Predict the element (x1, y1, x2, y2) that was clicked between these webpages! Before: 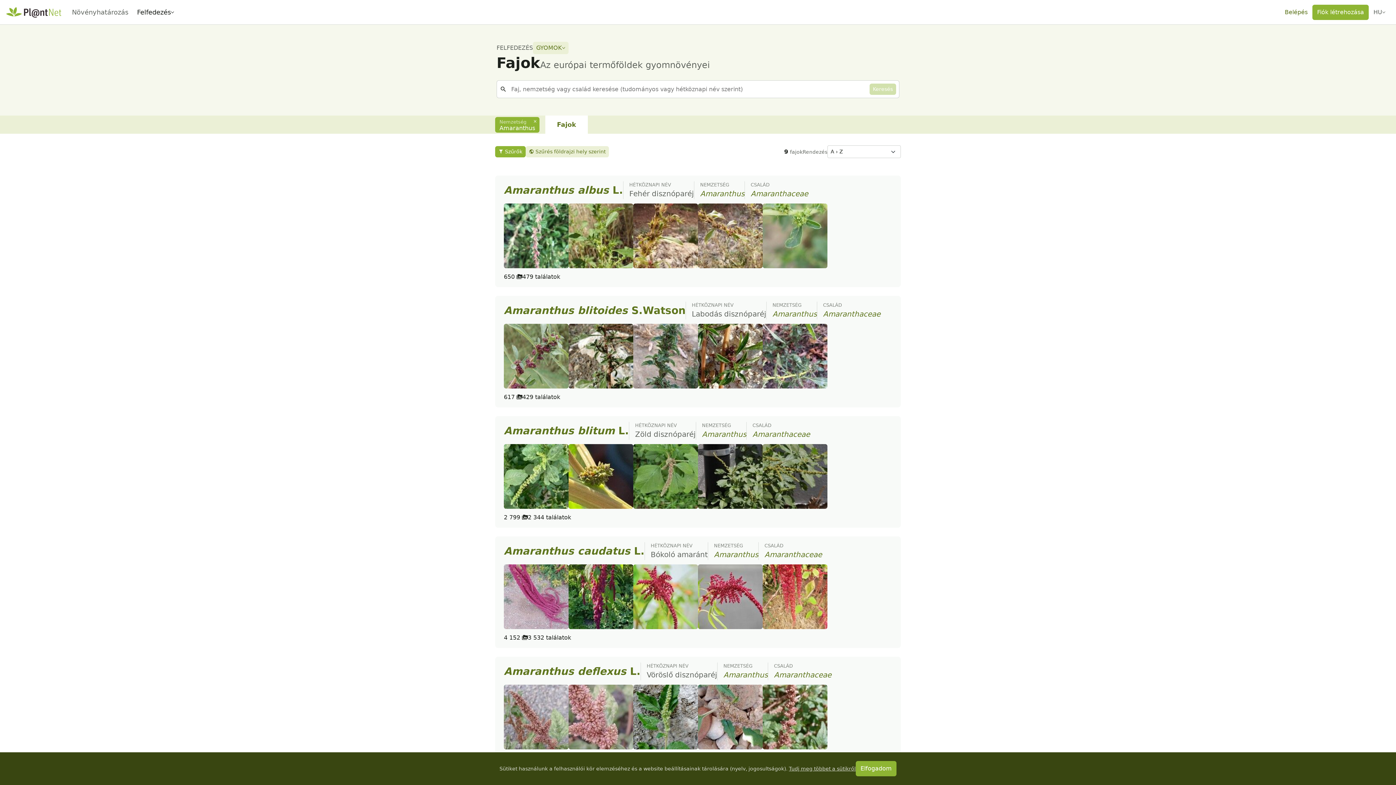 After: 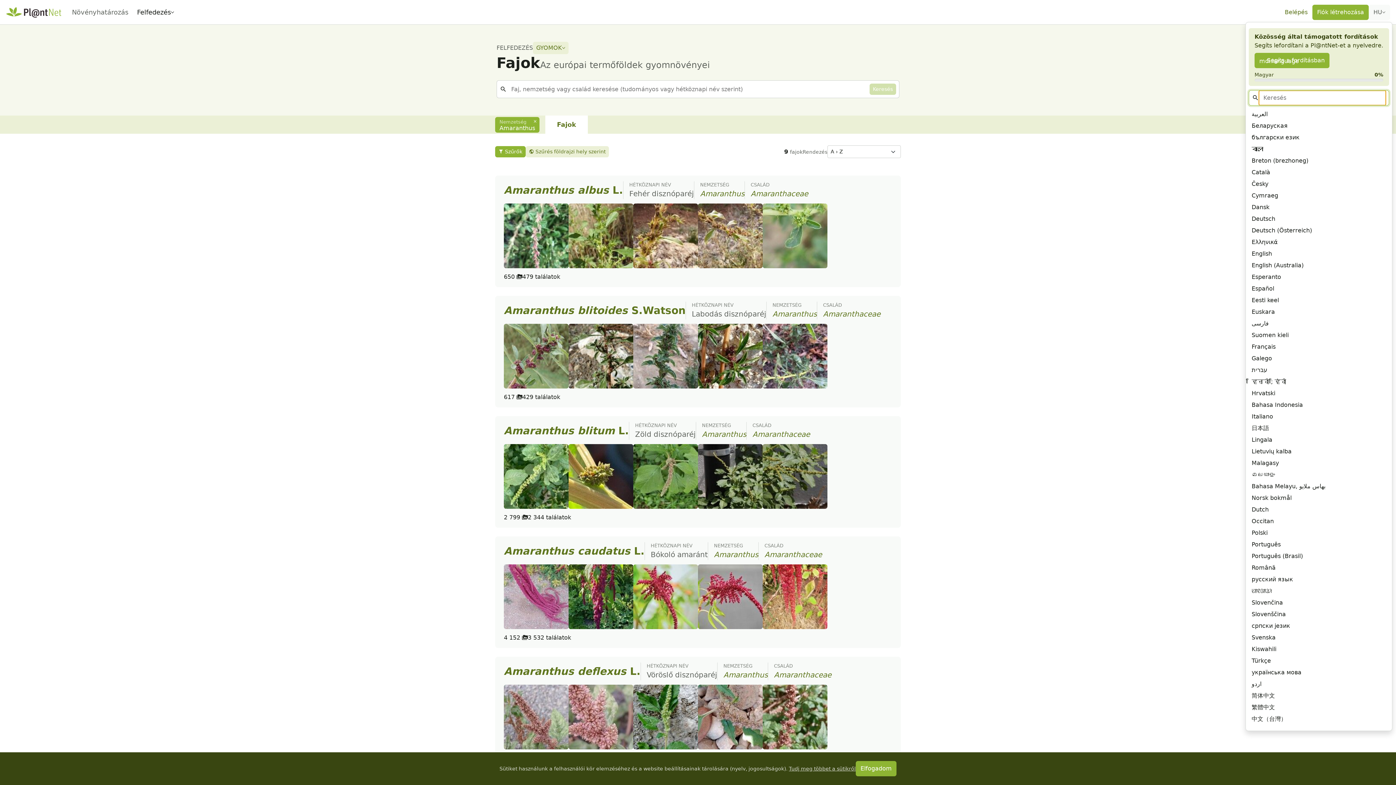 Action: bbox: (1369, 4, 1390, 19) label: HU